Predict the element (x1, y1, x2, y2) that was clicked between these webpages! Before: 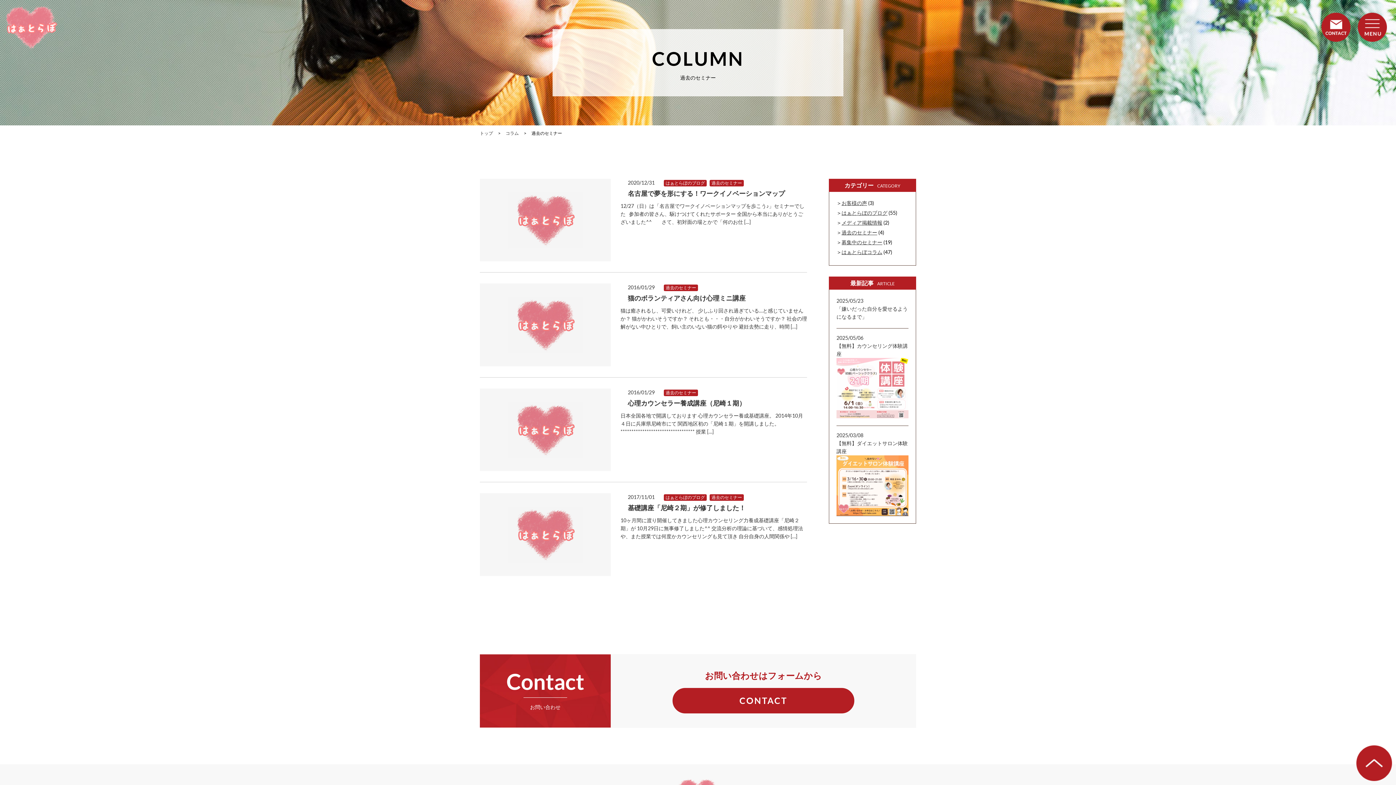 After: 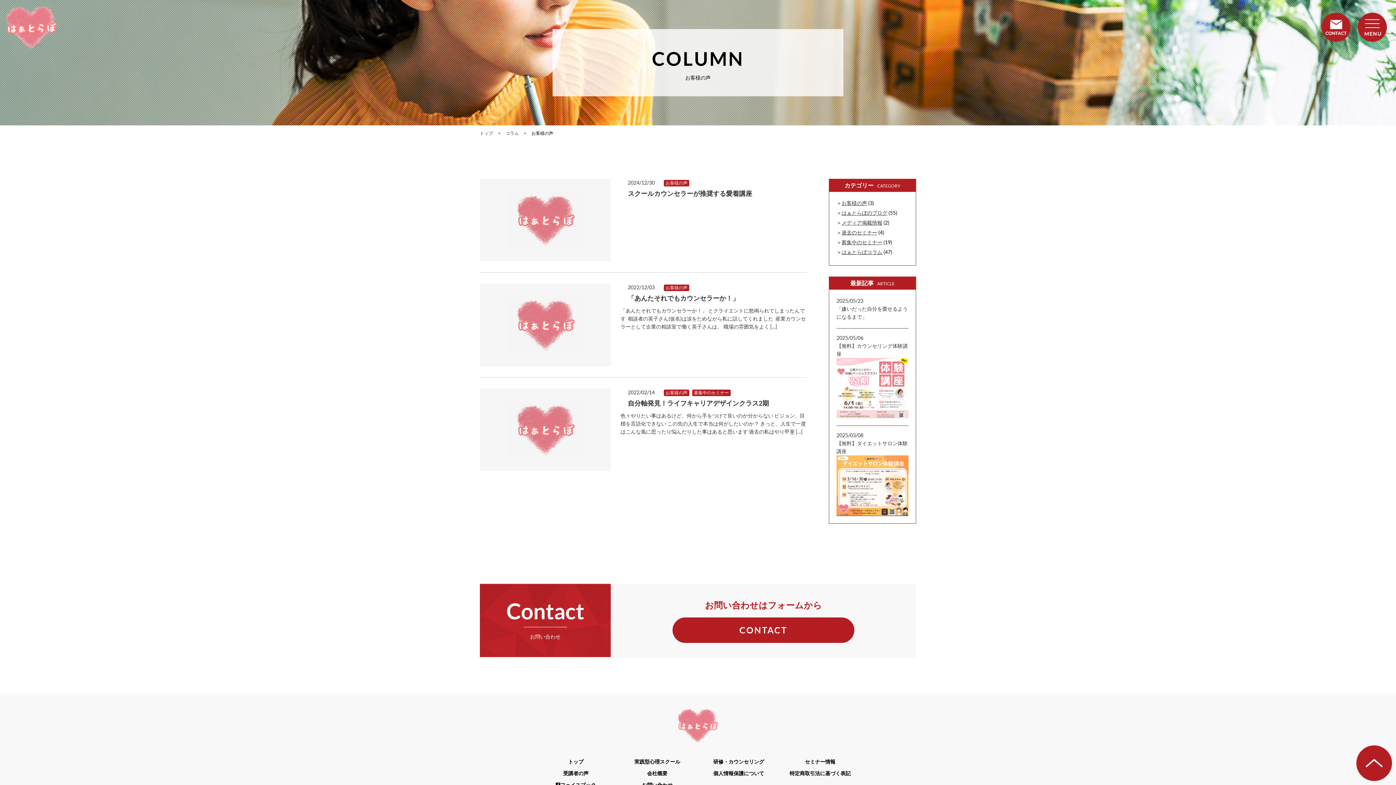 Action: bbox: (841, 200, 867, 206) label: お客様の声